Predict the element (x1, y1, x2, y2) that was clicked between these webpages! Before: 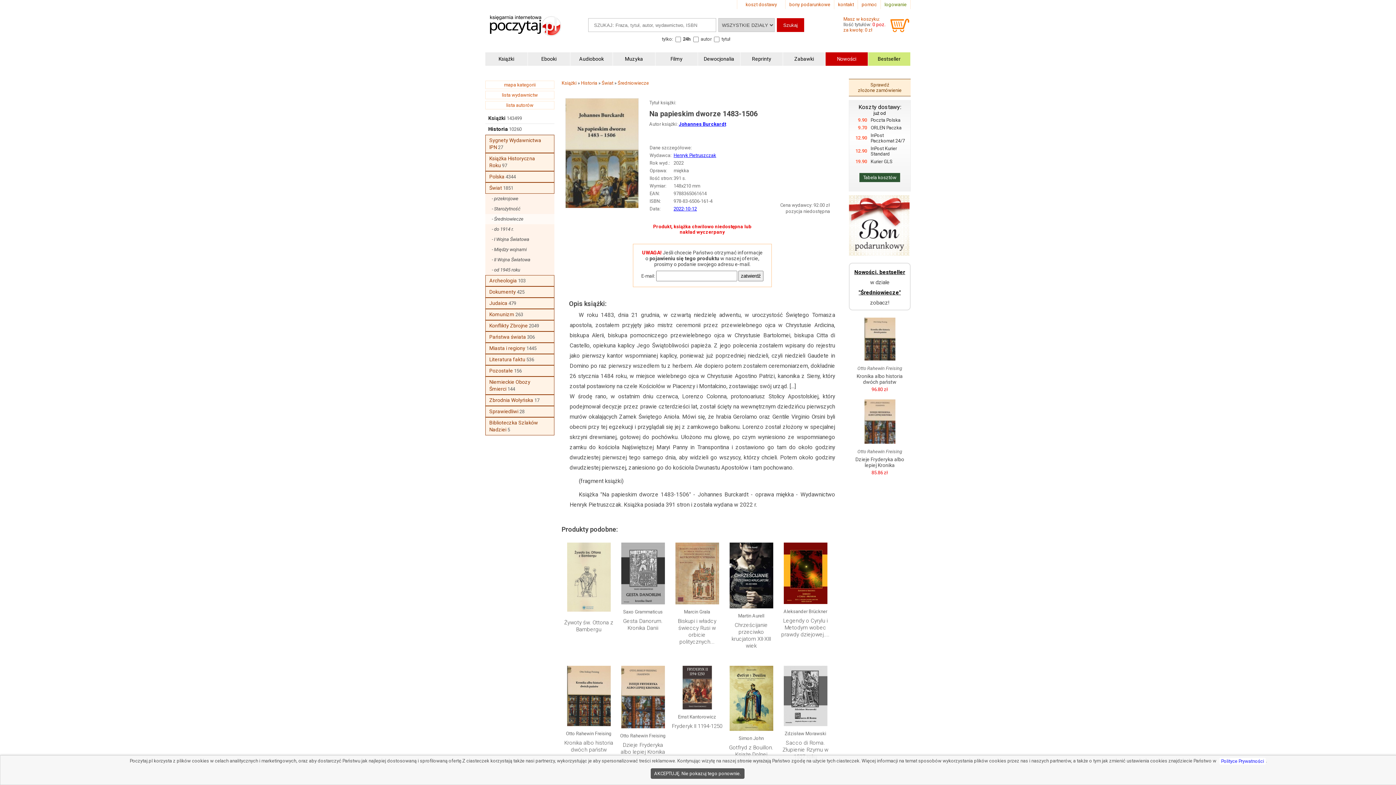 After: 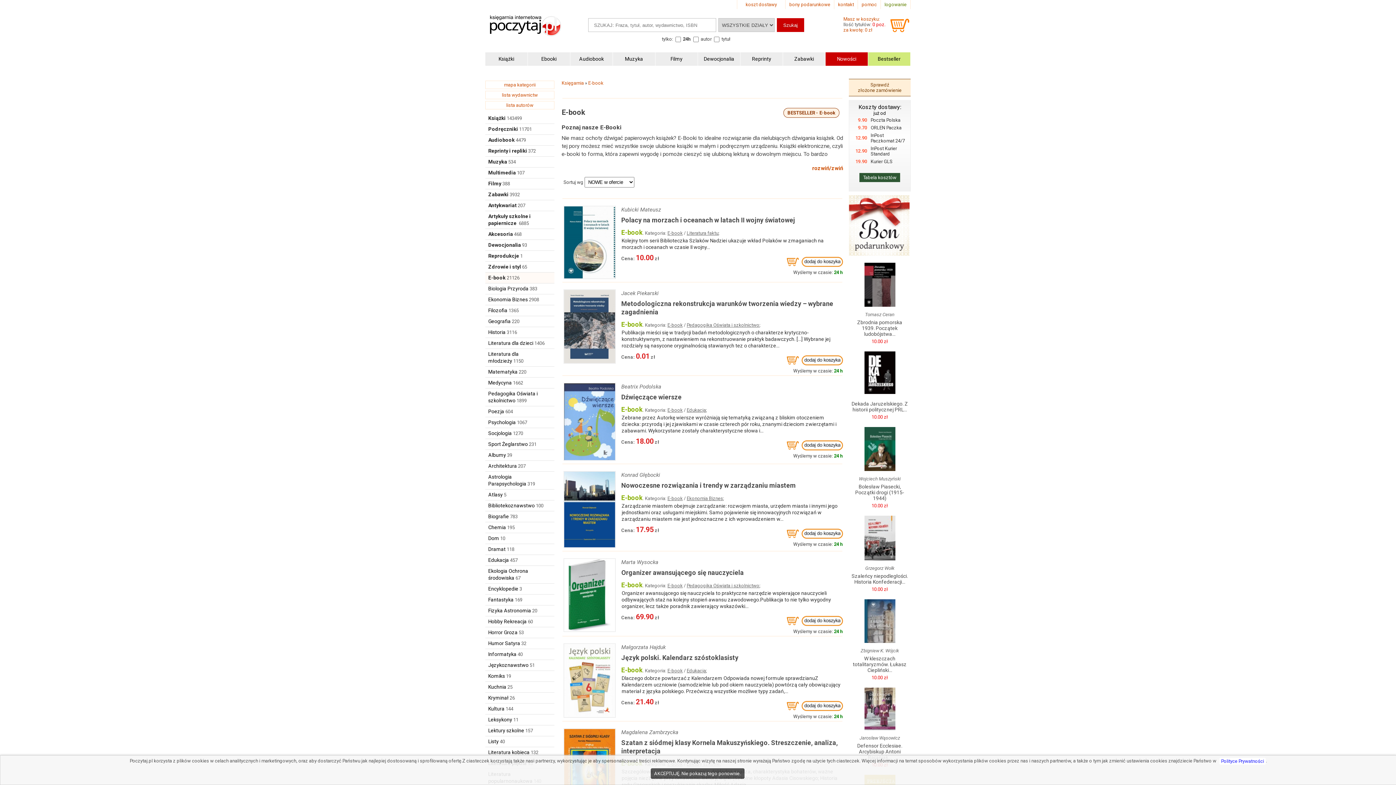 Action: bbox: (528, 52, 570, 65) label: Ebooki